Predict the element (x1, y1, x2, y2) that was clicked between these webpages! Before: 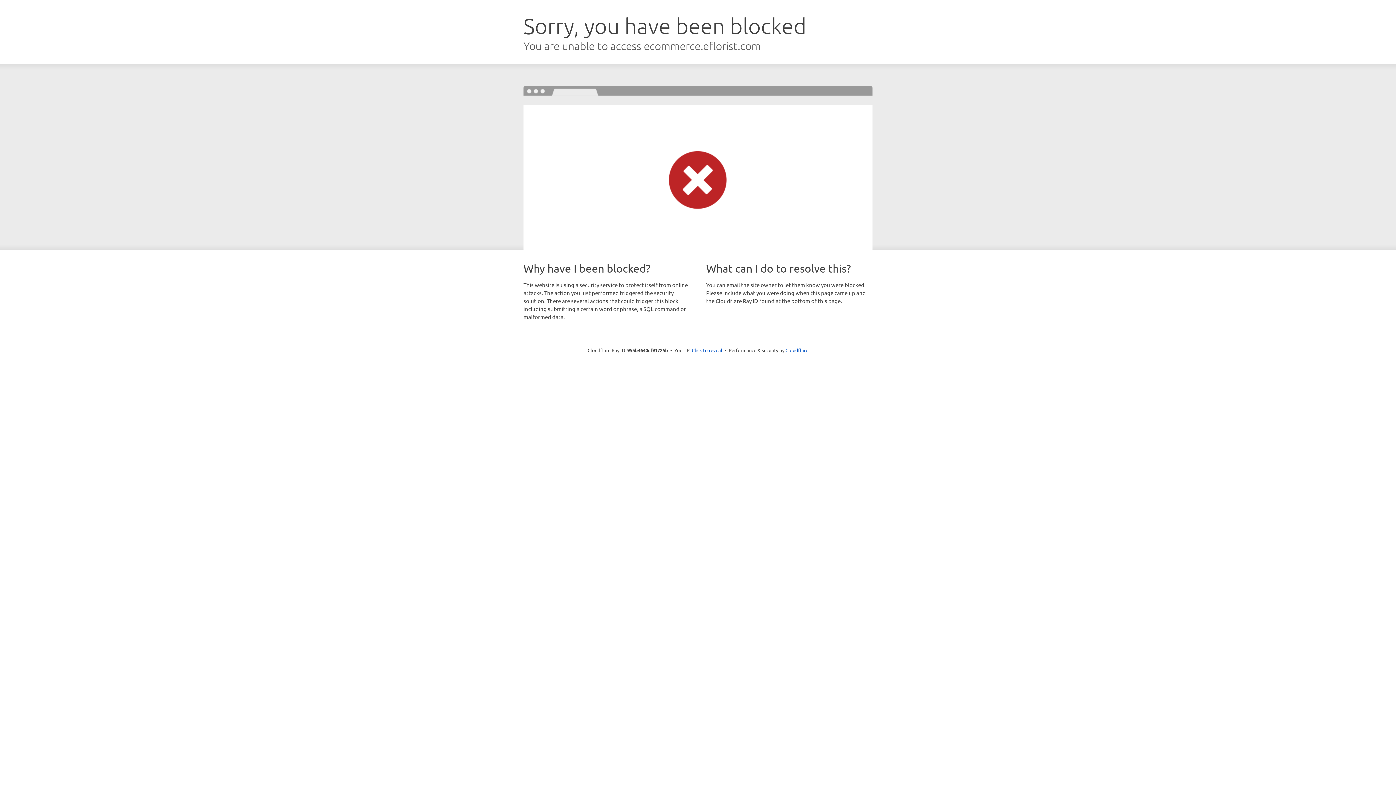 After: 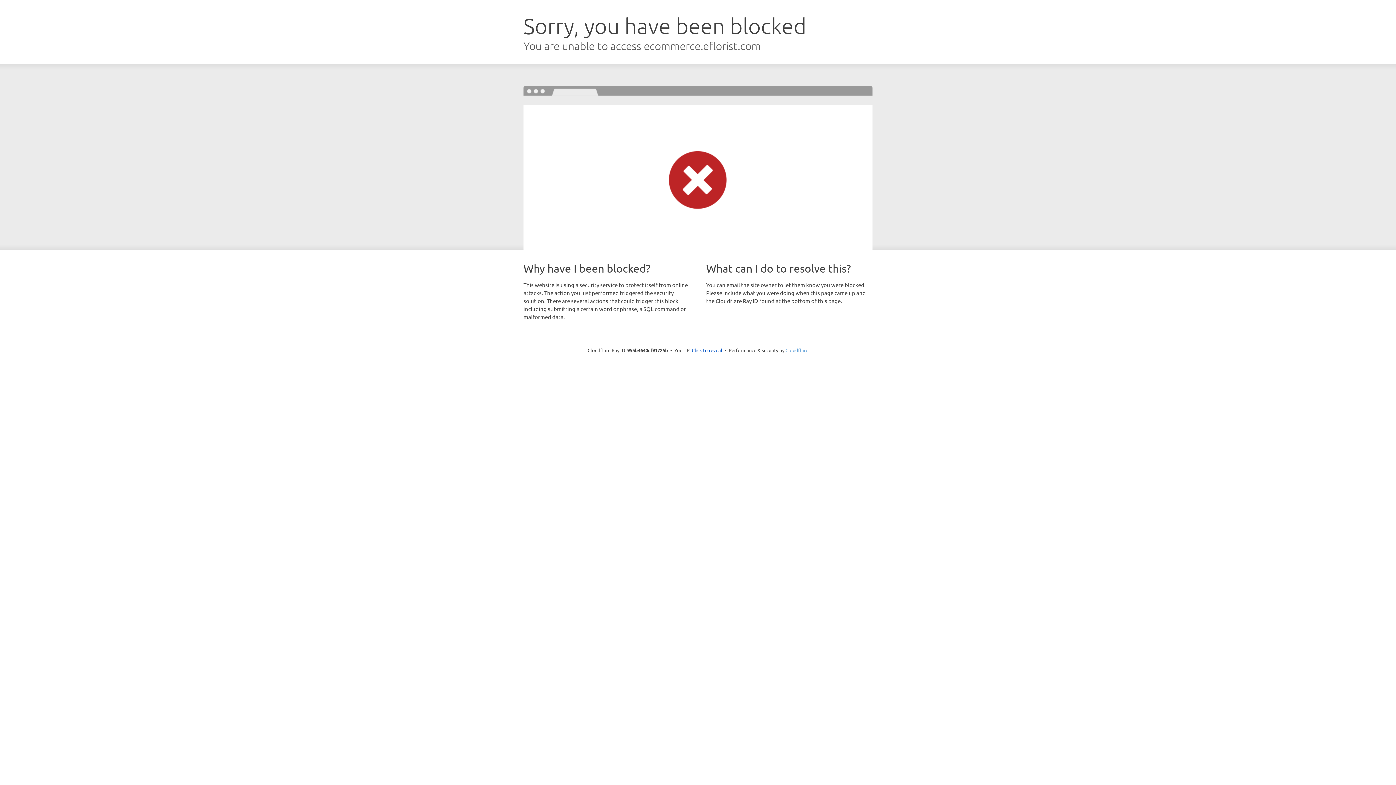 Action: bbox: (785, 347, 808, 353) label: Cloudflare